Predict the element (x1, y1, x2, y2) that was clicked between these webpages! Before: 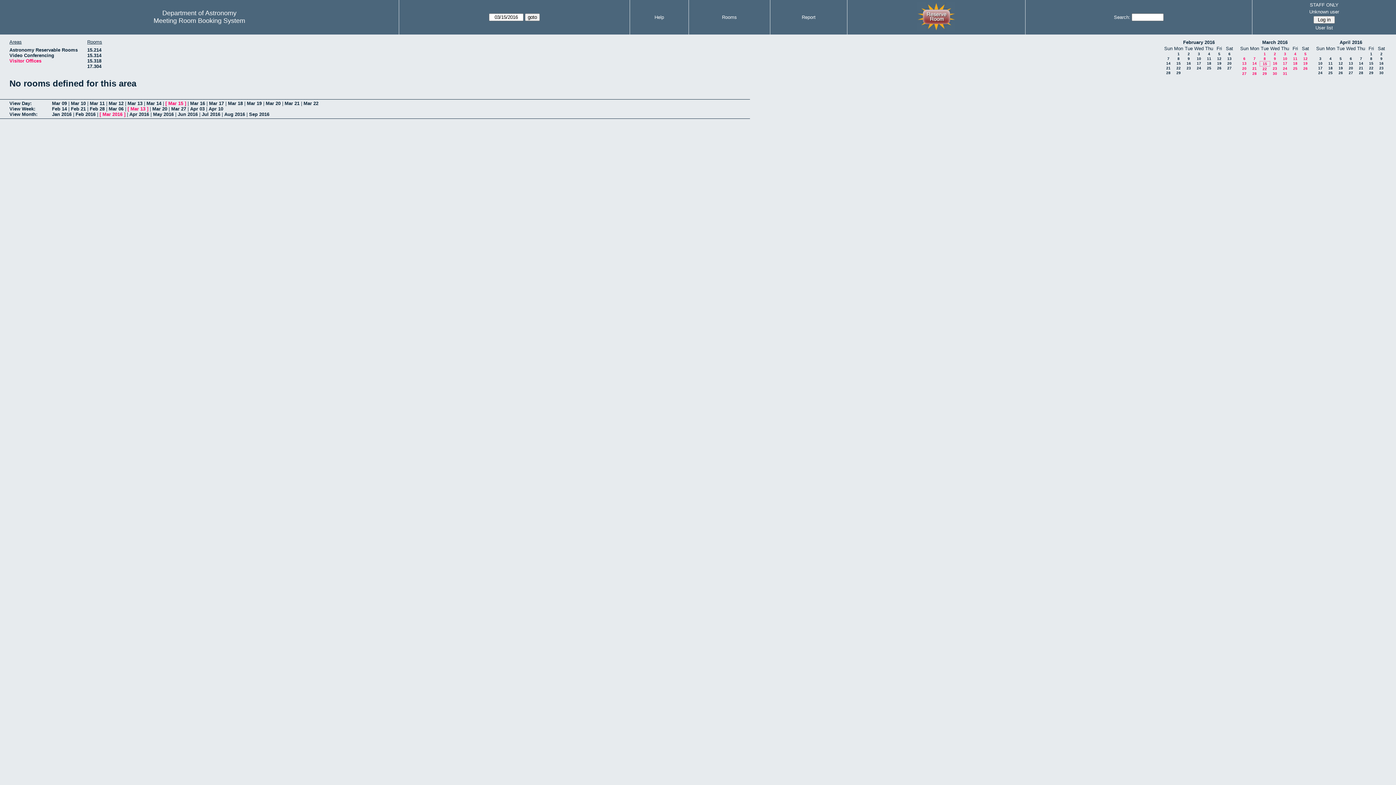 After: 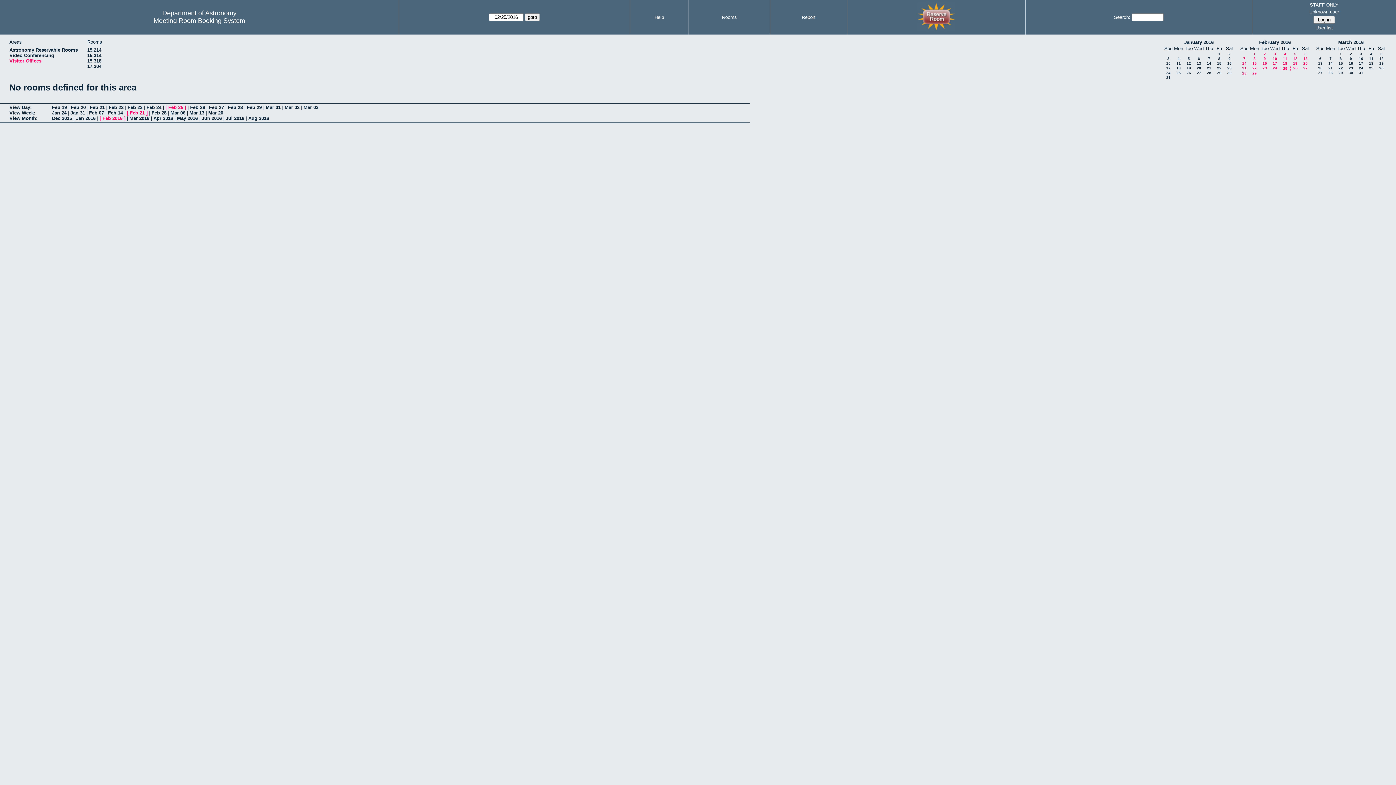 Action: label: 25 bbox: (1207, 66, 1211, 70)